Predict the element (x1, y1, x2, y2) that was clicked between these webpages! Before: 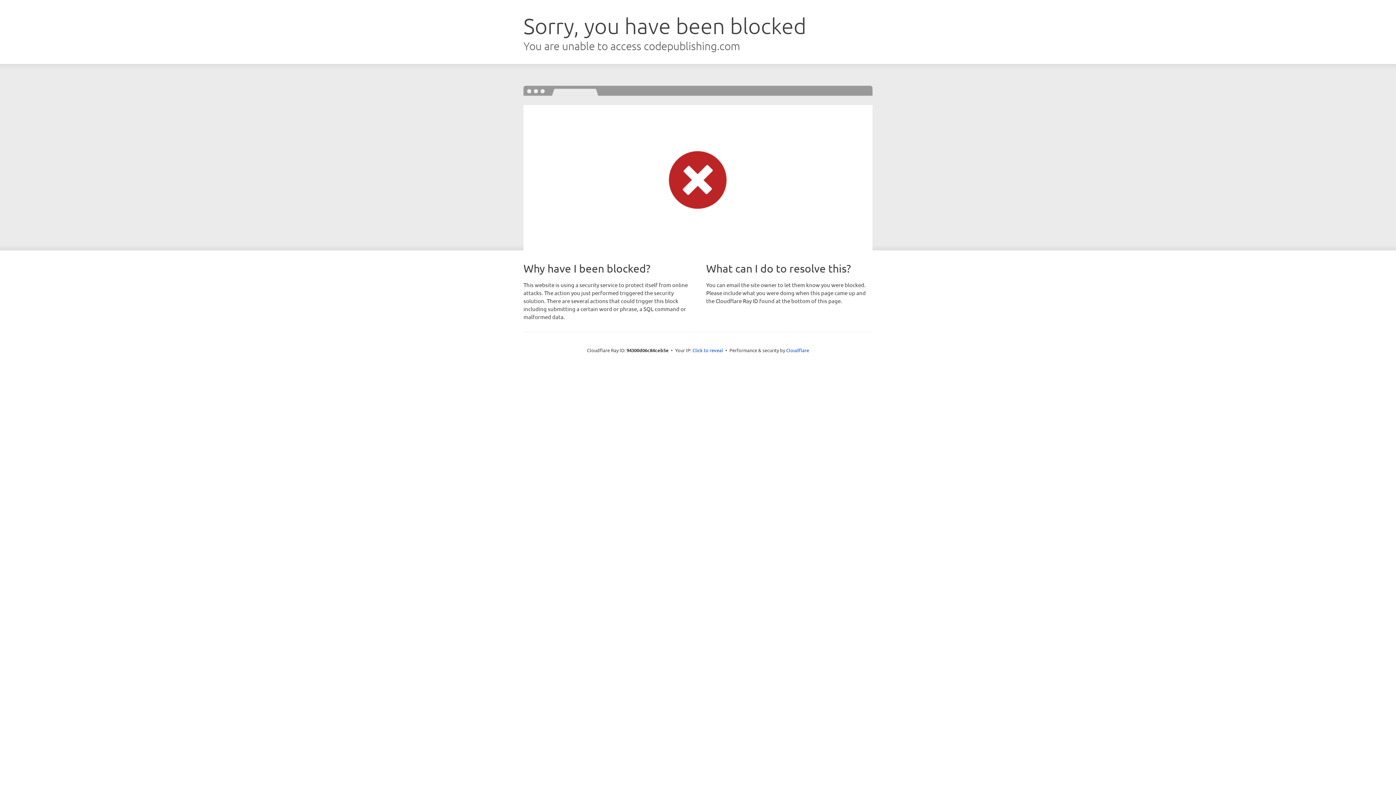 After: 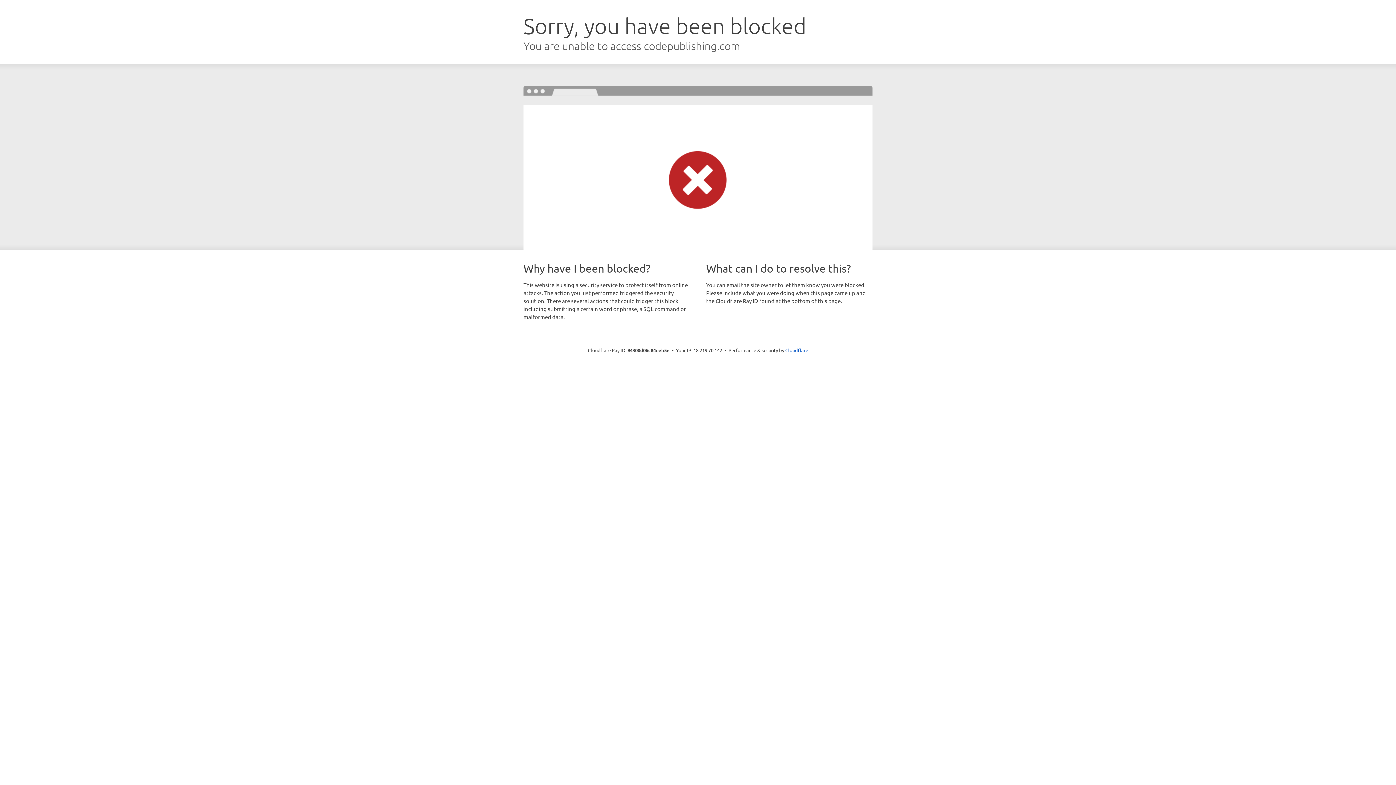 Action: bbox: (692, 346, 723, 353) label: Click to reveal